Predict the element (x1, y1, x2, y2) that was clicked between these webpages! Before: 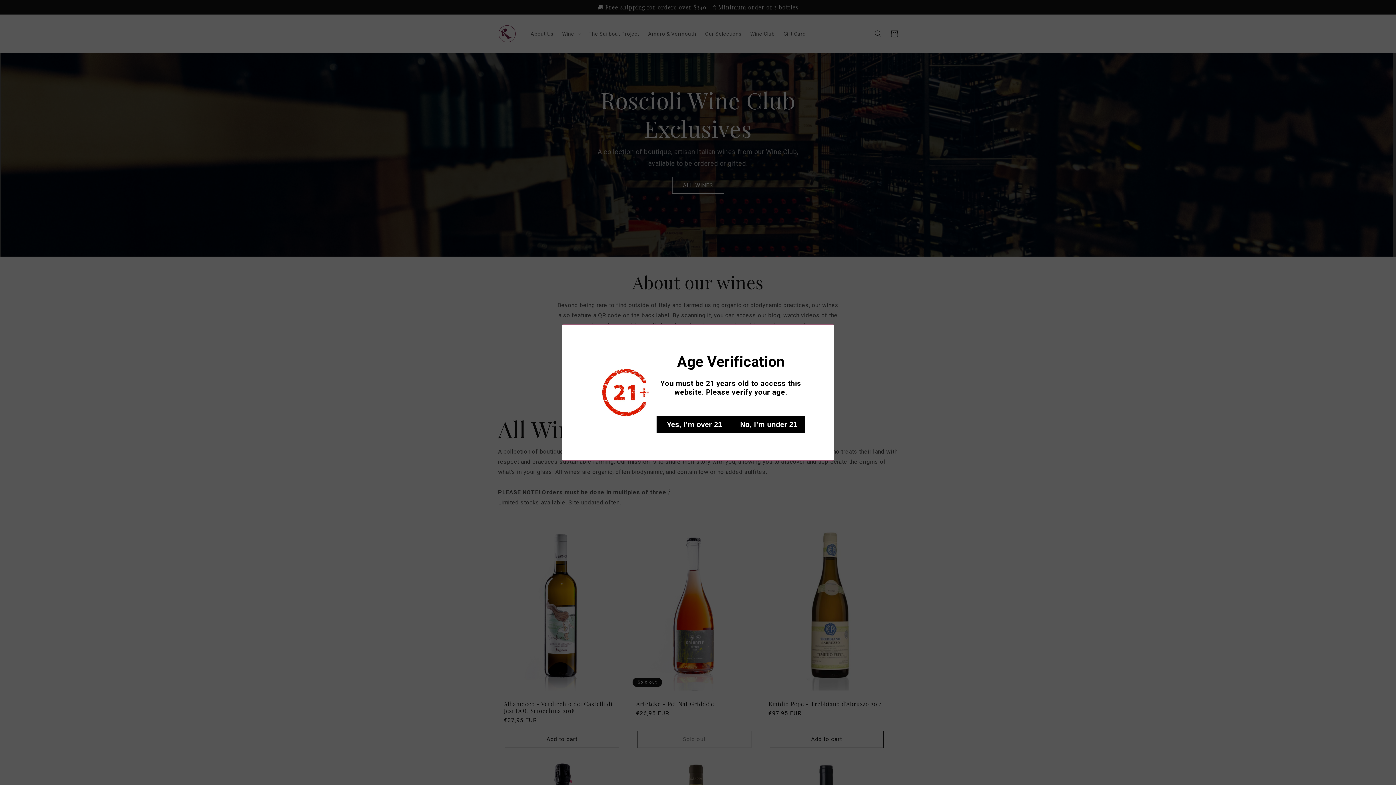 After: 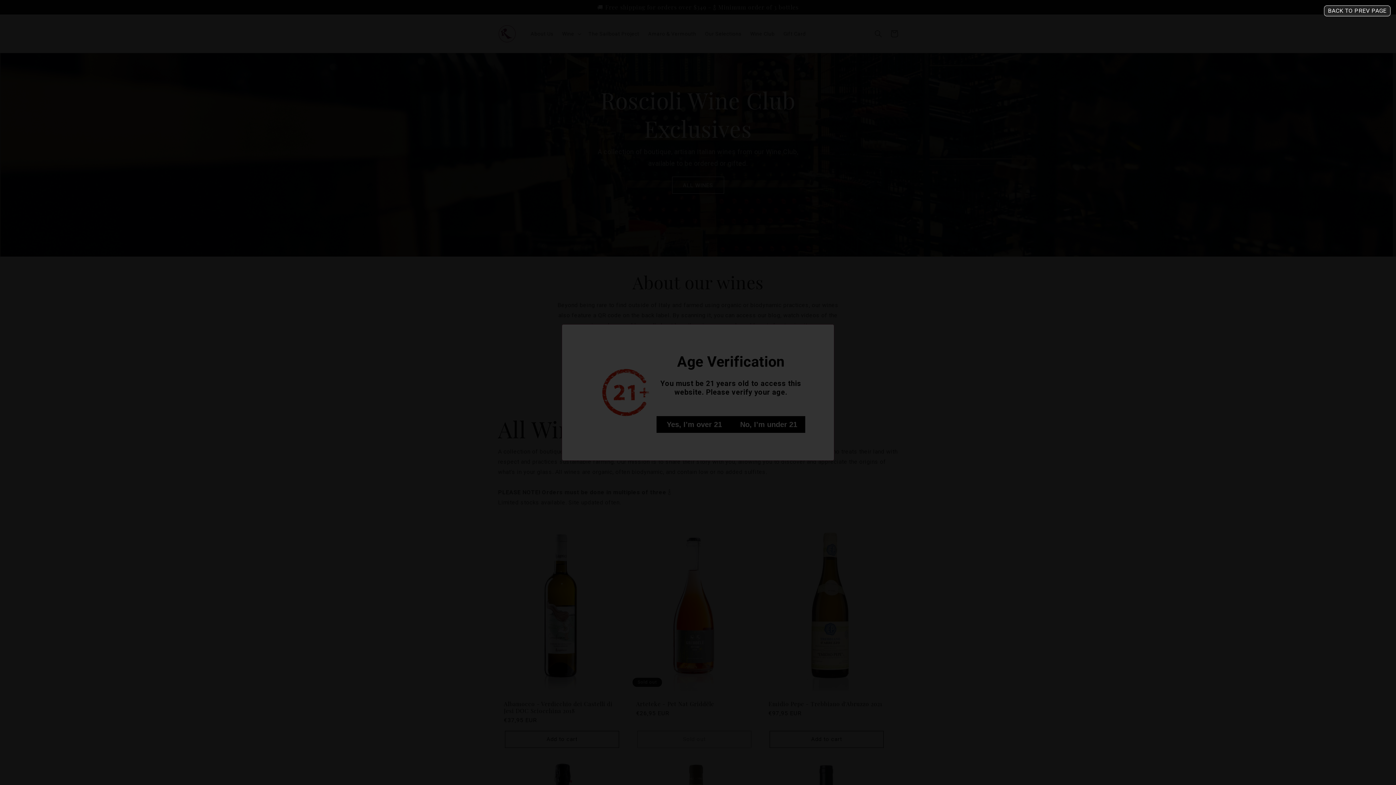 Action: bbox: (732, 416, 805, 433) label: No, I’m under 21